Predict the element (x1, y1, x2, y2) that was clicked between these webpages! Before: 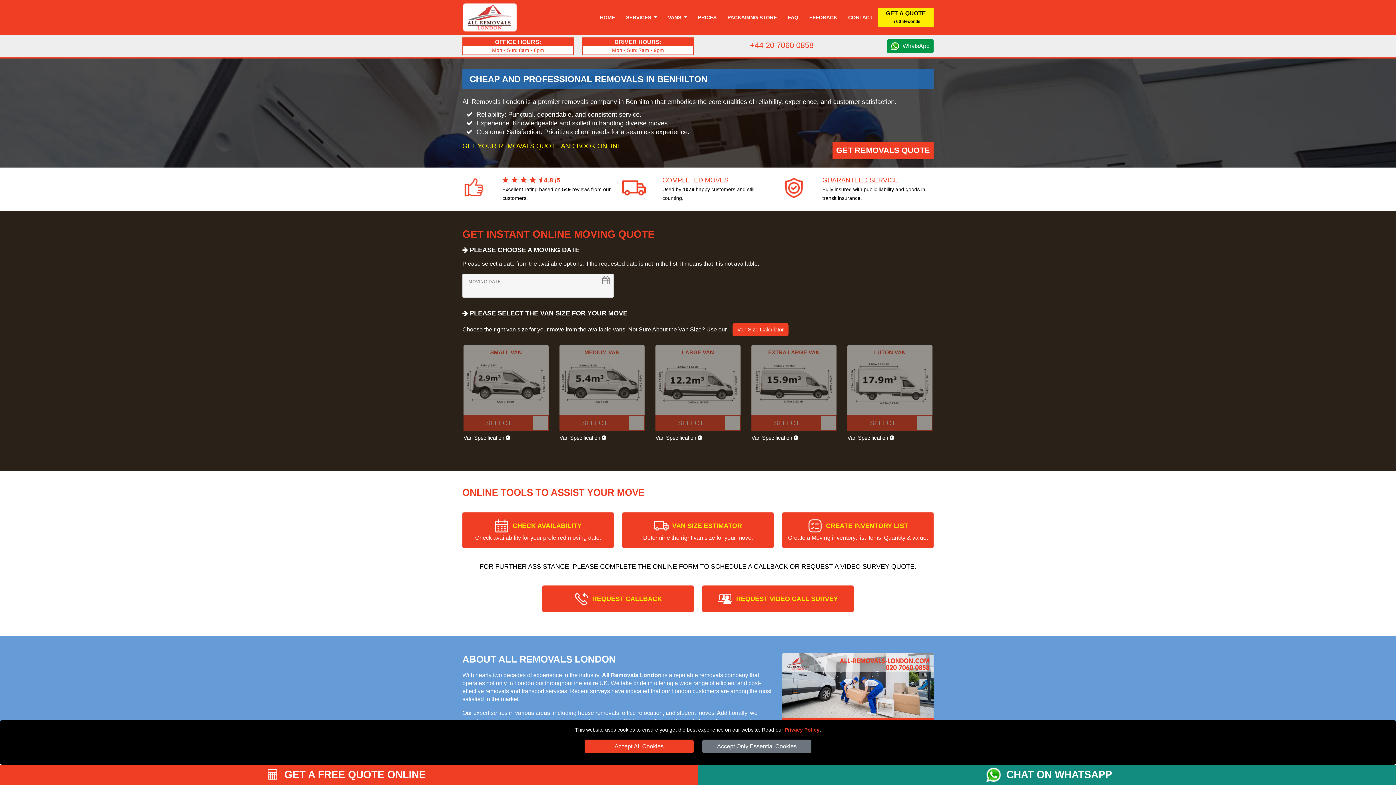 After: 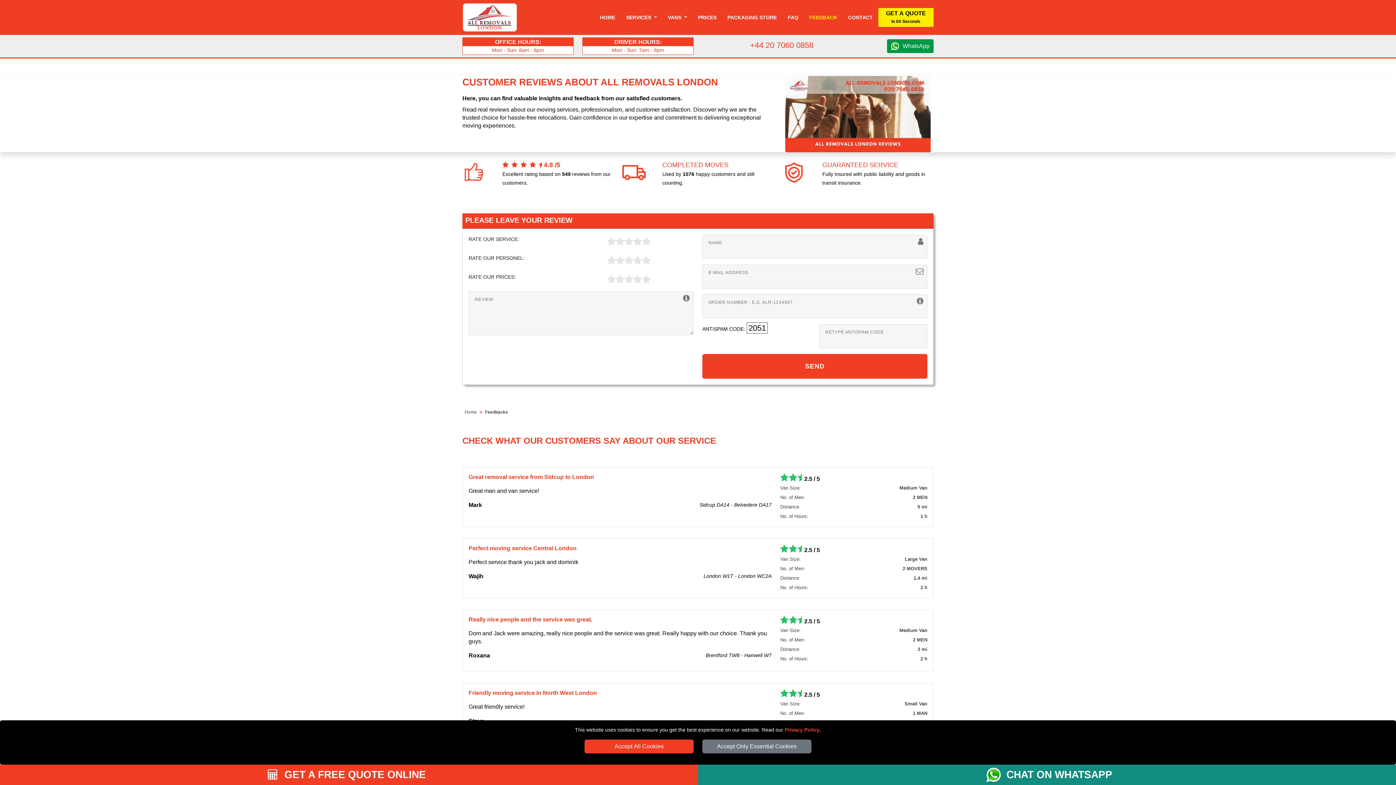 Action: label: FEEDBACK bbox: (805, 8, 841, 26)